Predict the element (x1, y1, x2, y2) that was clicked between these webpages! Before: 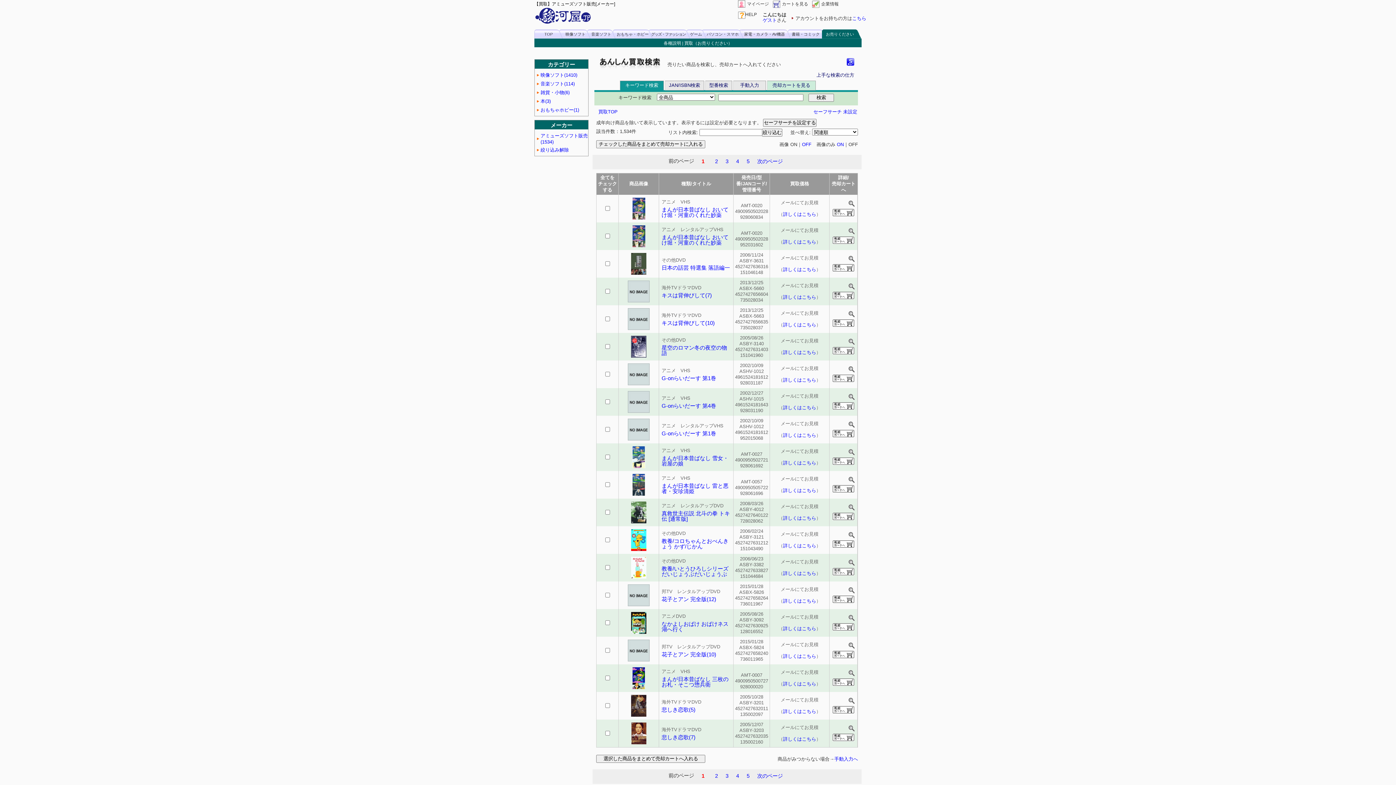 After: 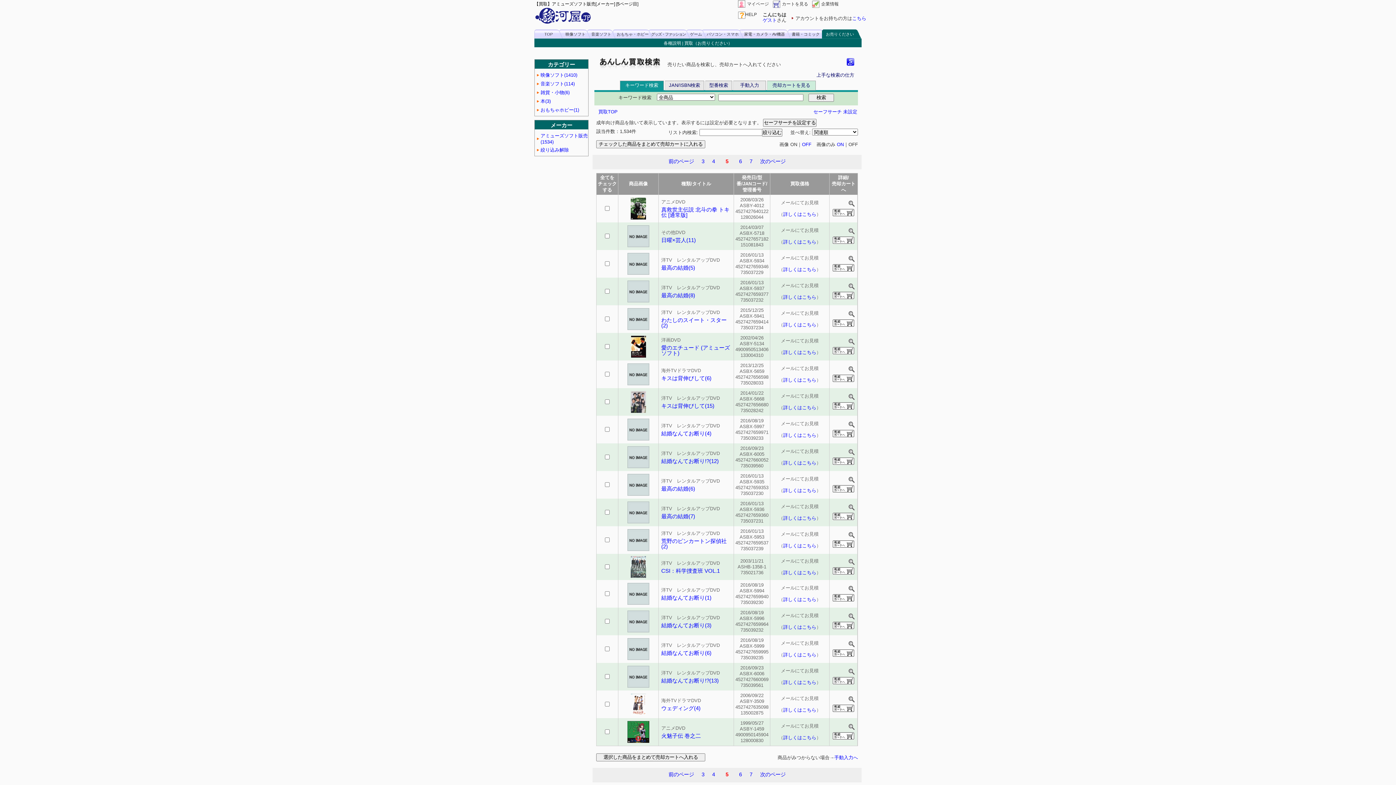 Action: bbox: (744, 156, 752, 166) label: 5